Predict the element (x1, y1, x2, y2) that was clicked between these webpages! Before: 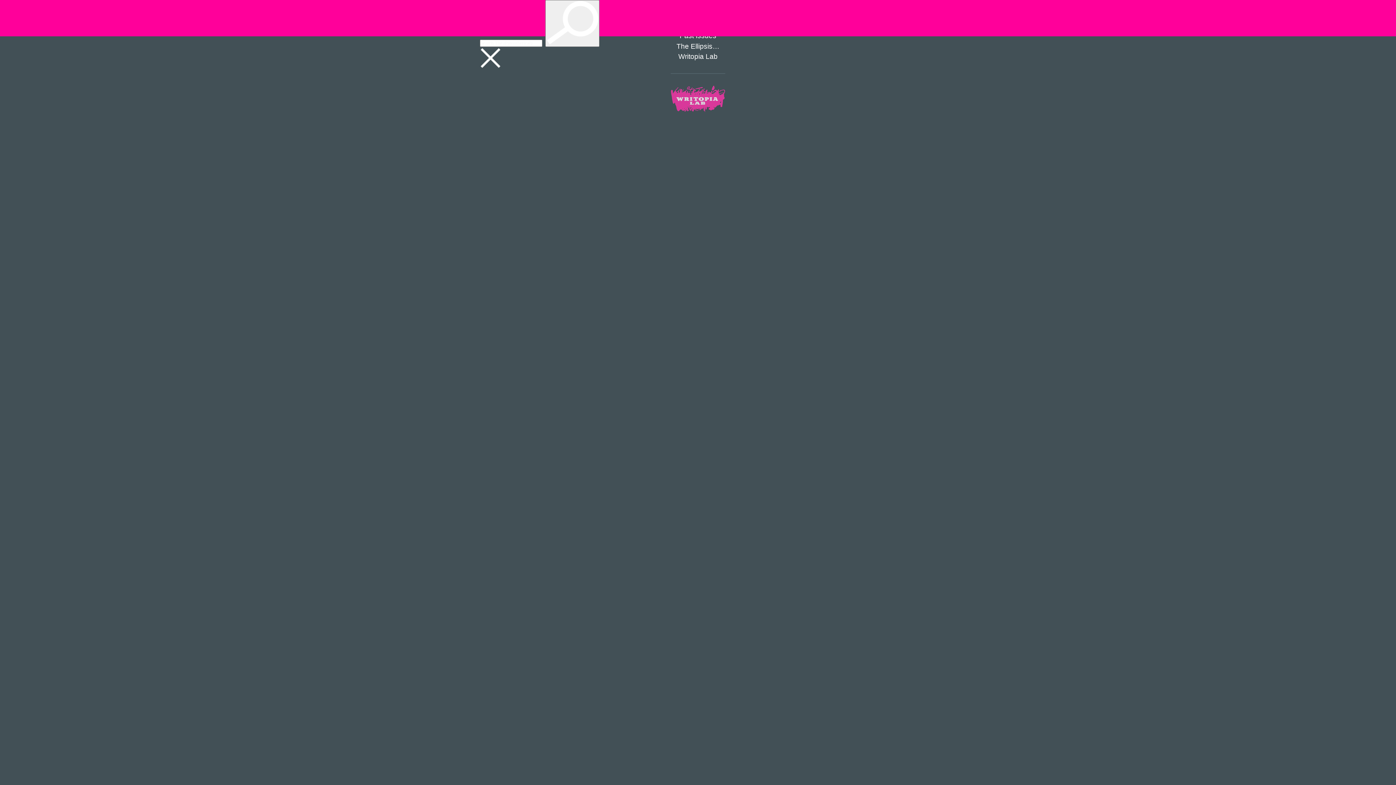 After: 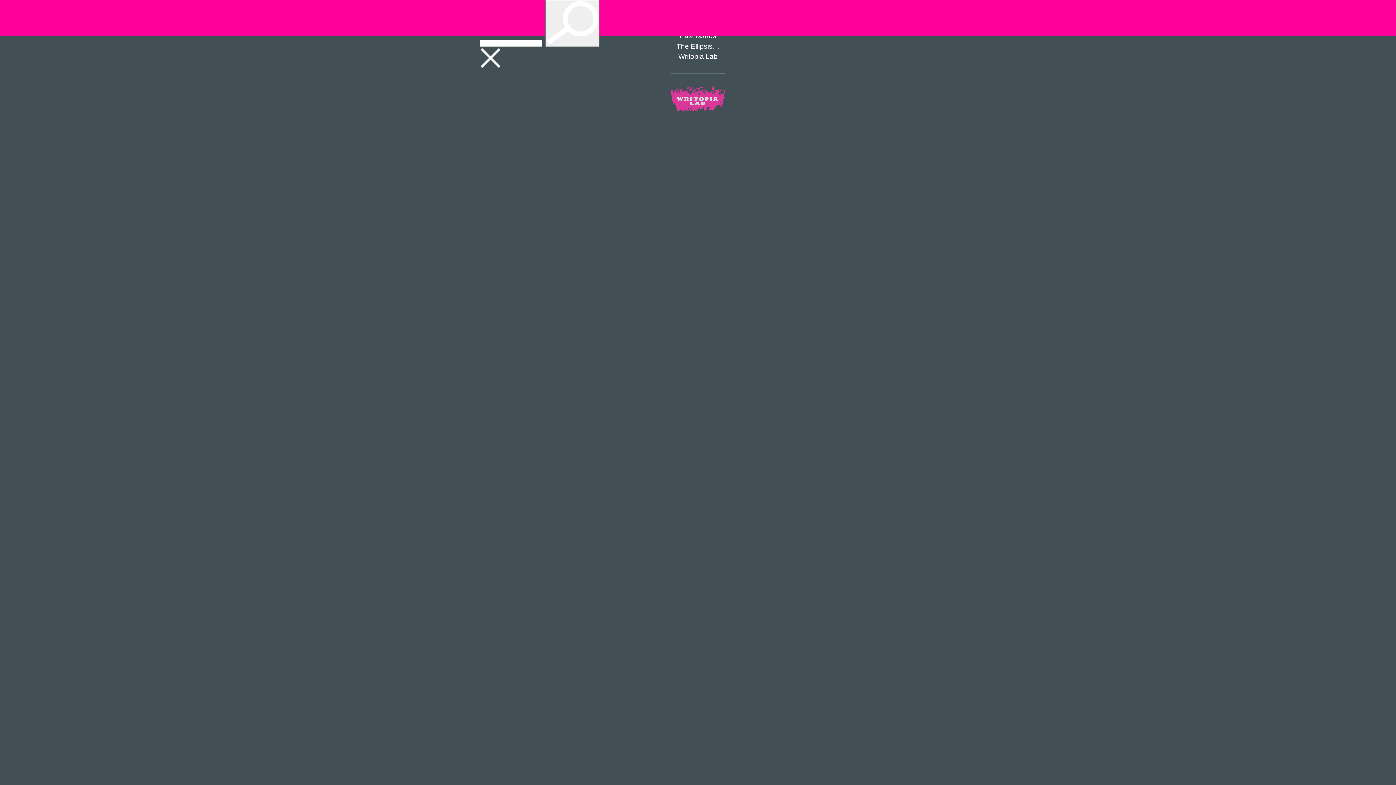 Action: bbox: (545, 0, 599, 46)